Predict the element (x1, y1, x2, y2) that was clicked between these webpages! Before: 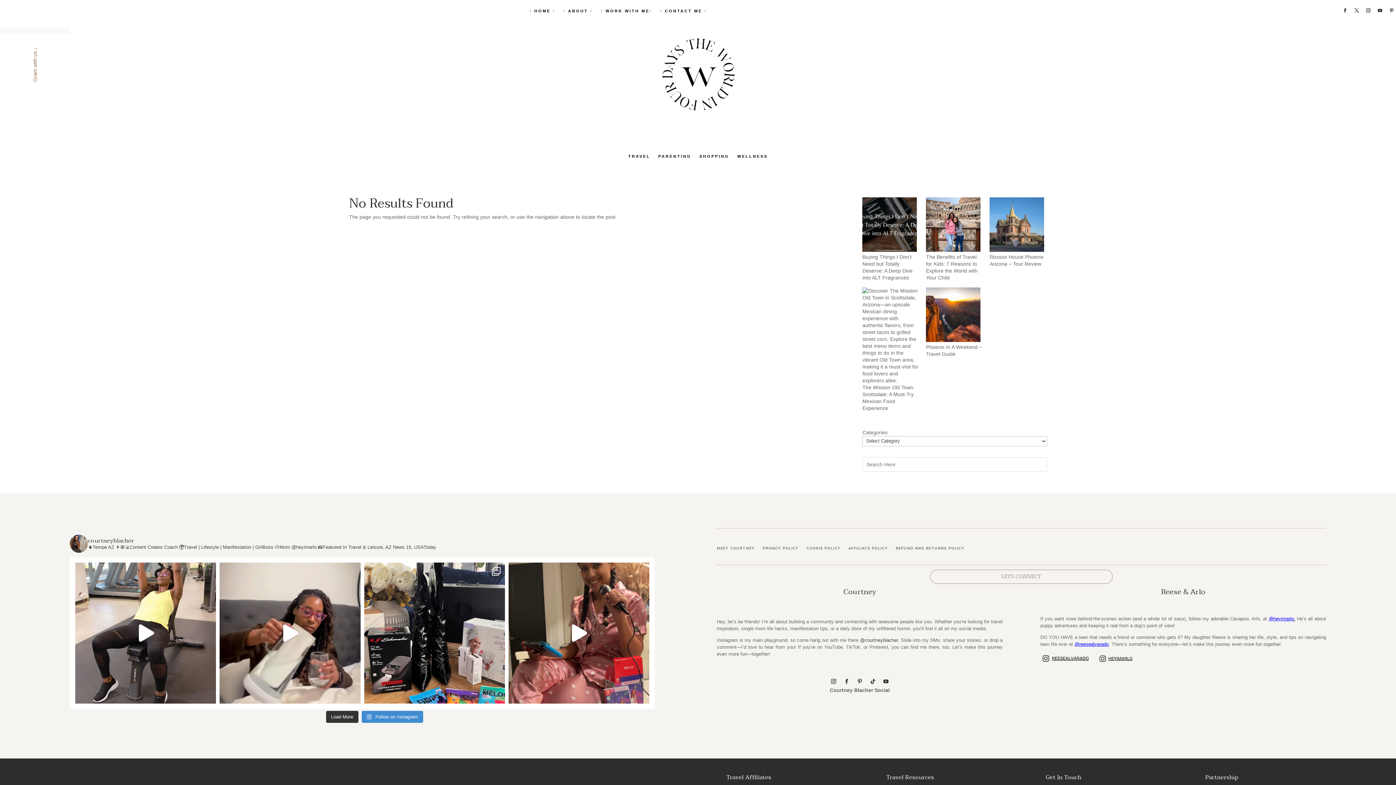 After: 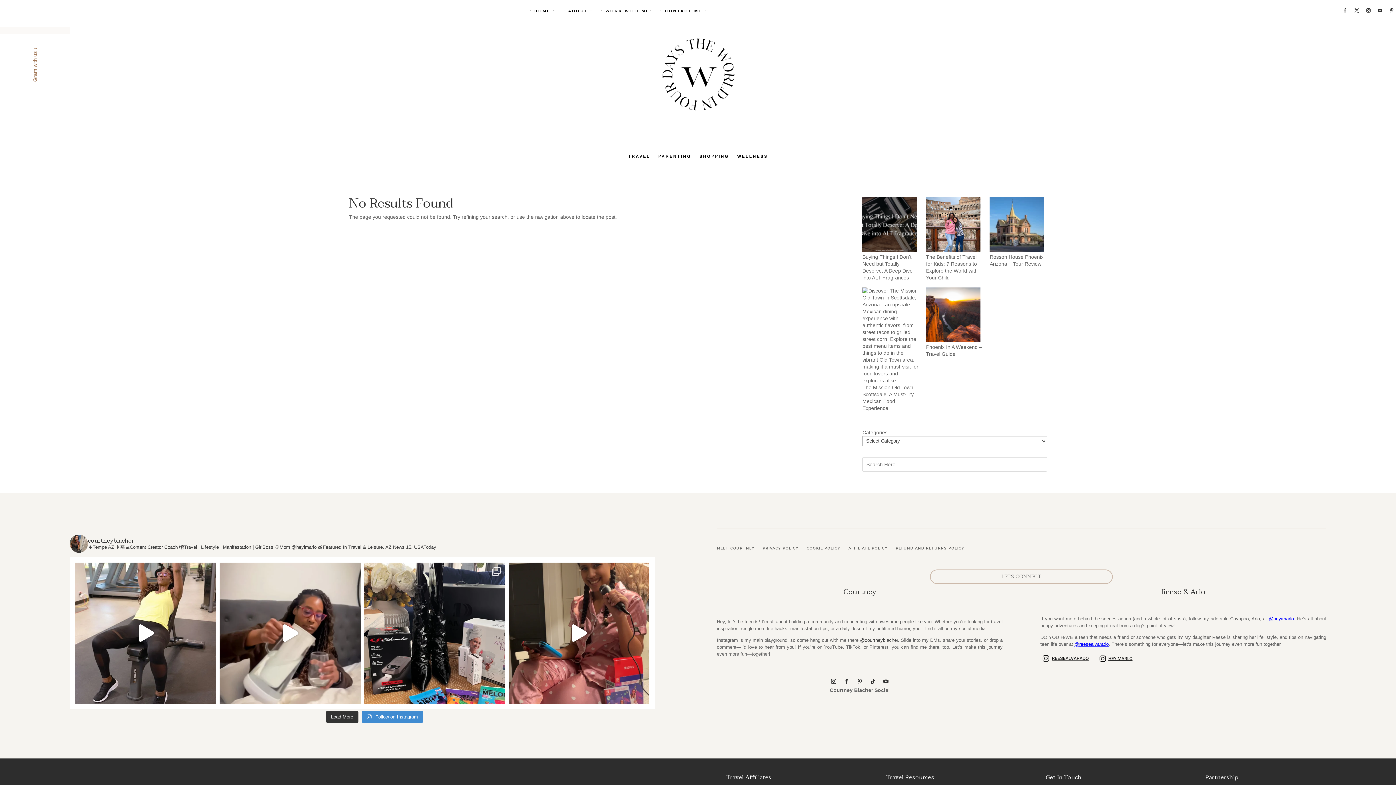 Action: bbox: (1387, 6, 1396, 15)